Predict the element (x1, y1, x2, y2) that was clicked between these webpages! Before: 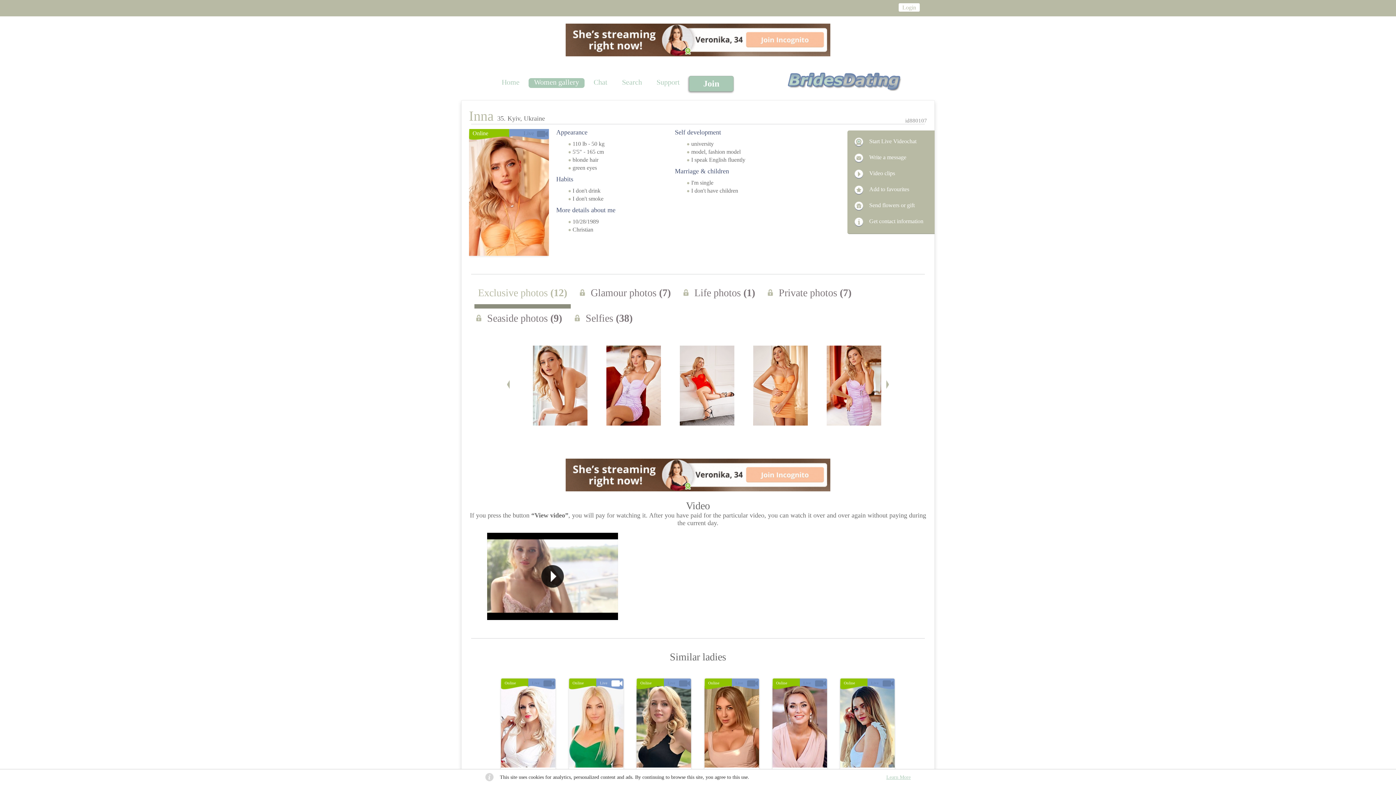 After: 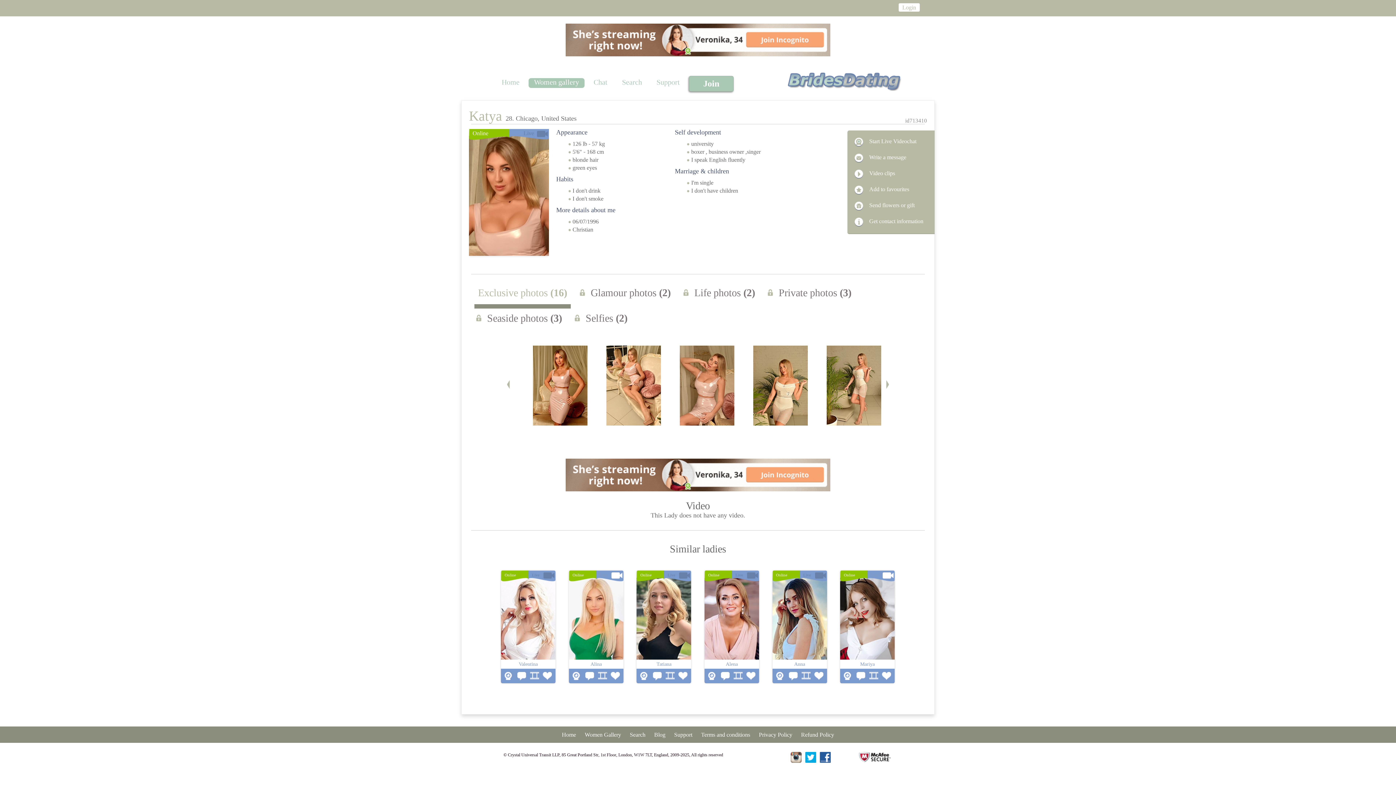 Action: bbox: (704, 762, 759, 769)